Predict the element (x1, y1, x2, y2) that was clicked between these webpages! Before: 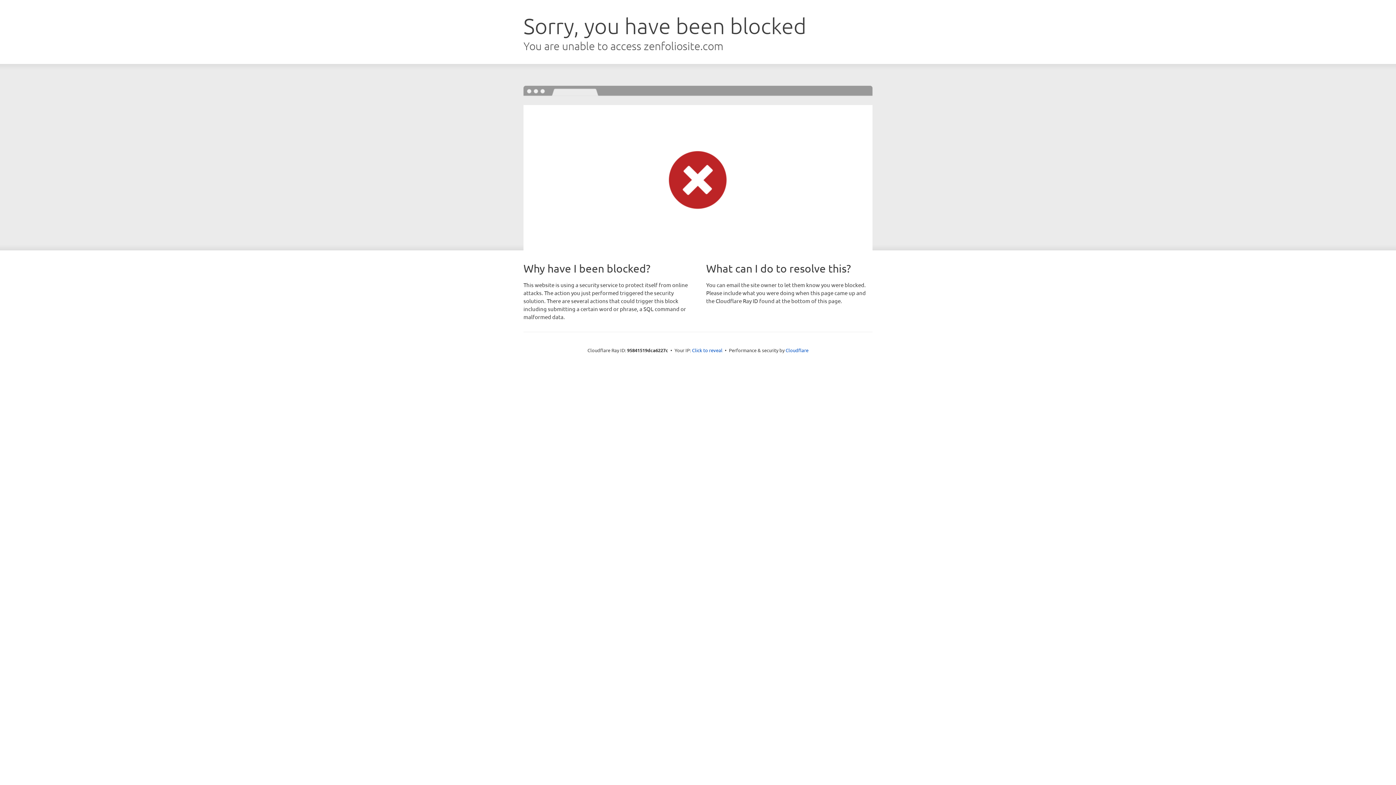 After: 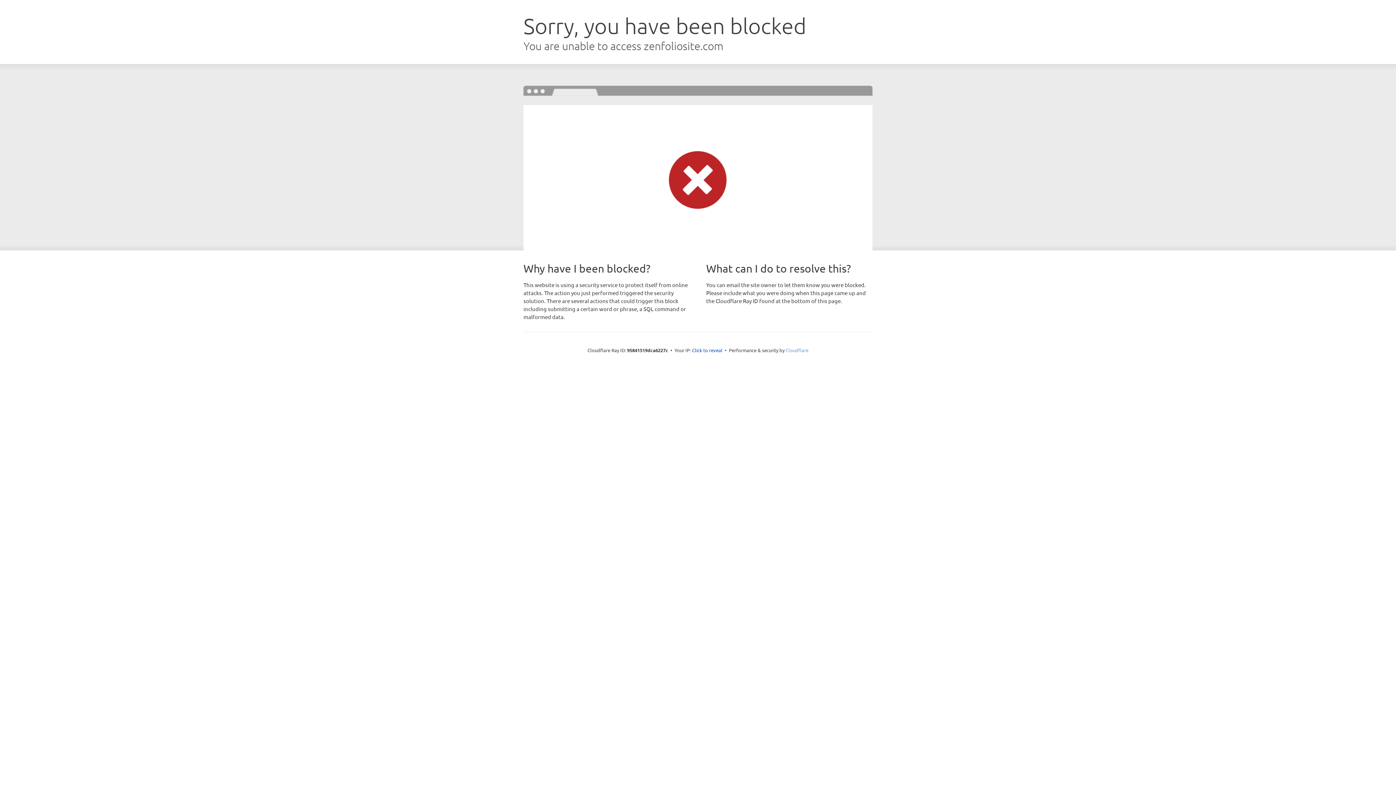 Action: label: Cloudflare bbox: (785, 347, 808, 353)